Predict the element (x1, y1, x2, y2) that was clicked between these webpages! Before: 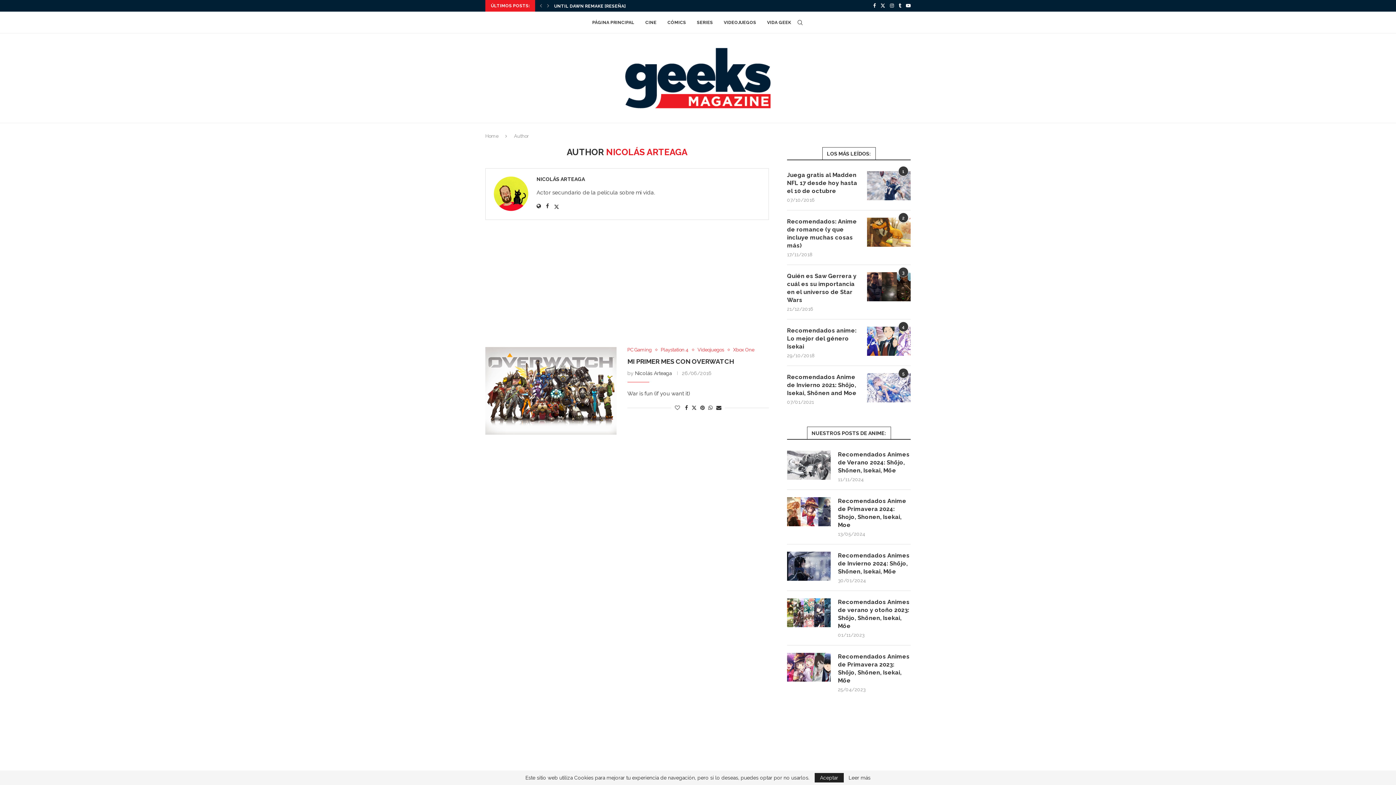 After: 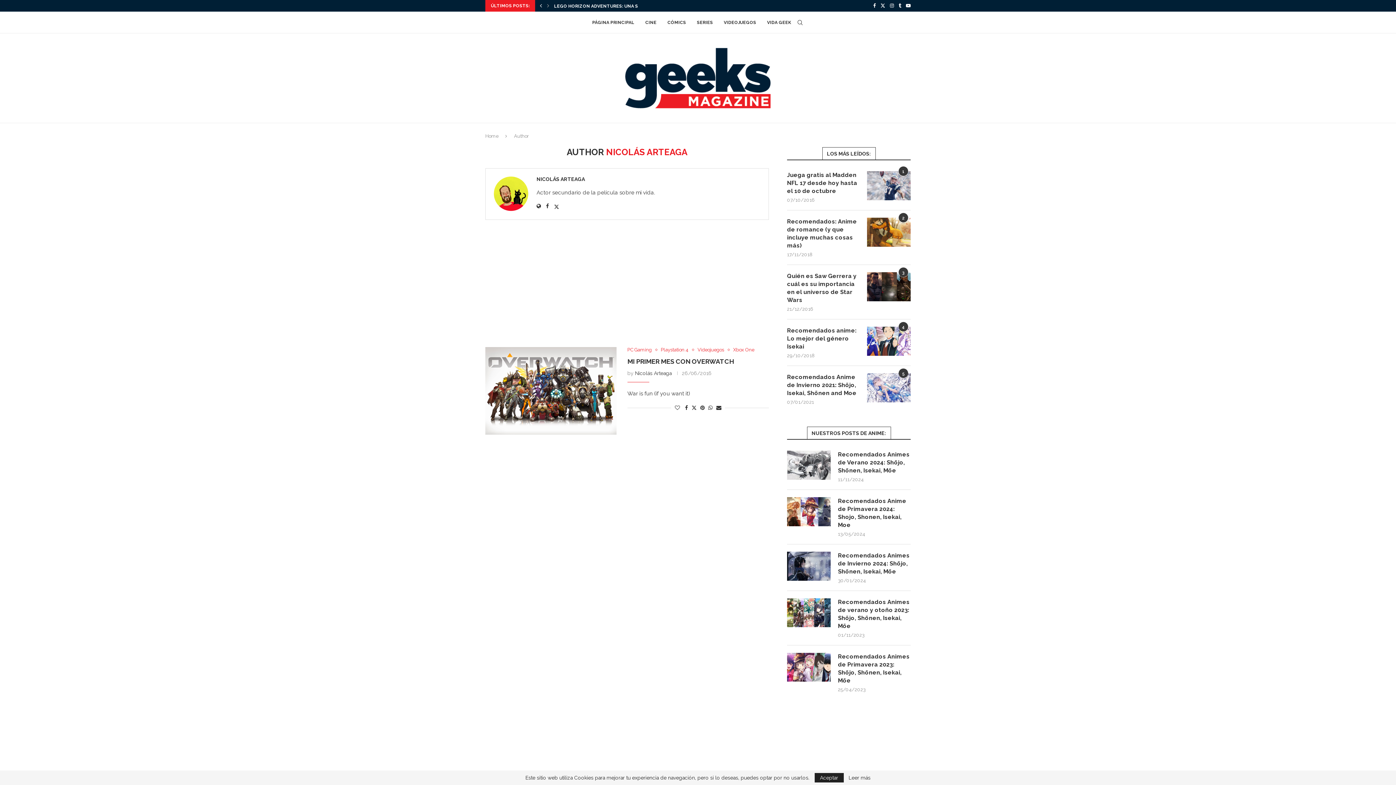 Action: label: Previous slide bbox: (538, 0, 544, 11)